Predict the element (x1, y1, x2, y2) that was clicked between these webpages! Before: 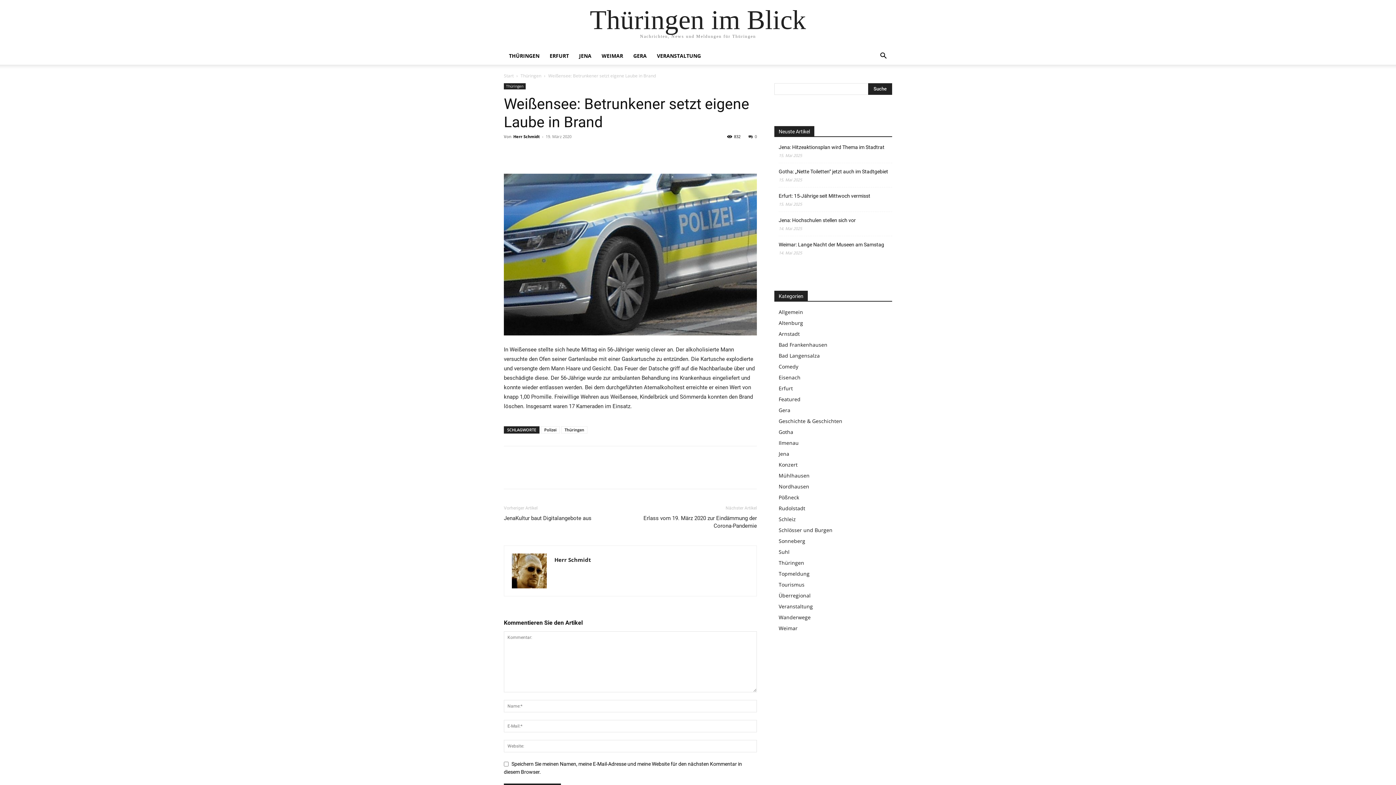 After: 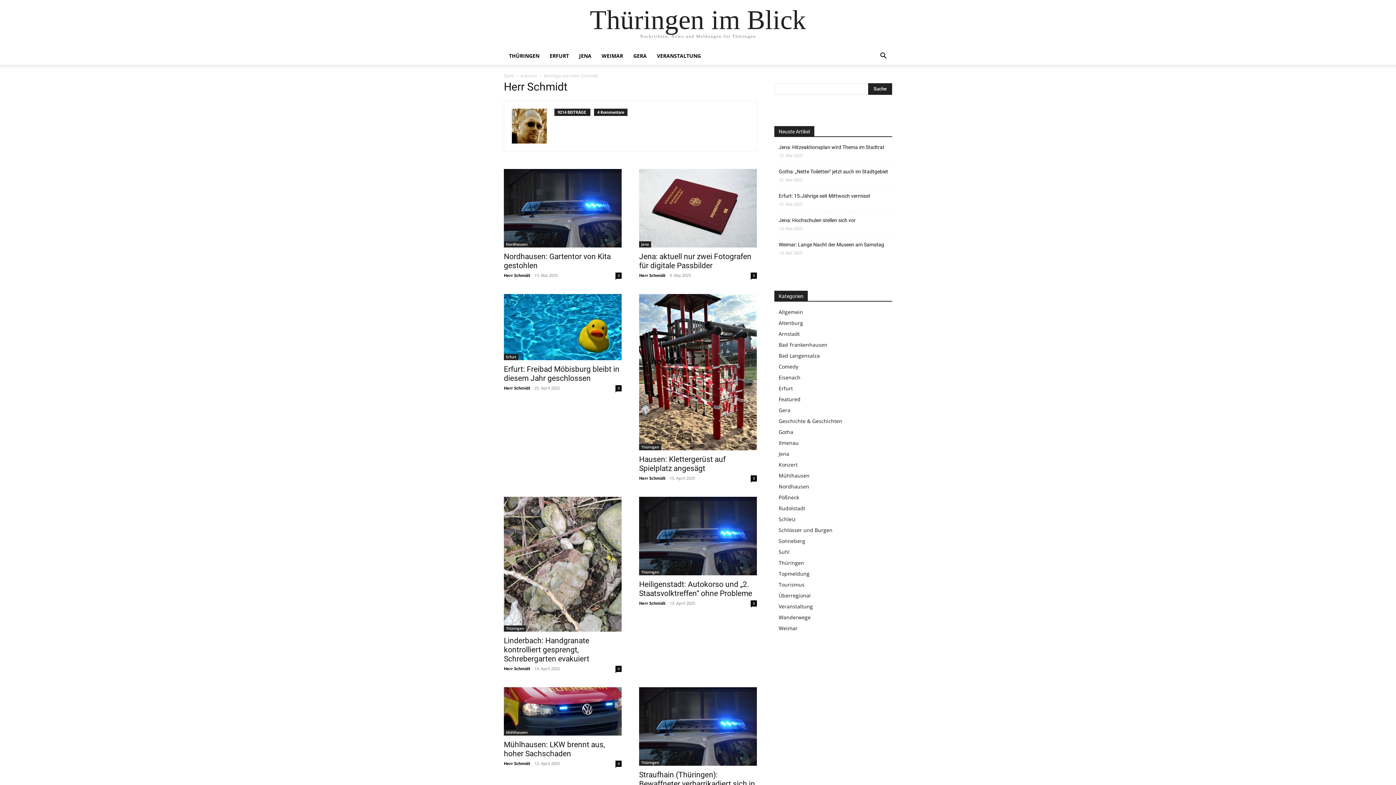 Action: label: Herr Schmidt bbox: (513, 133, 540, 139)